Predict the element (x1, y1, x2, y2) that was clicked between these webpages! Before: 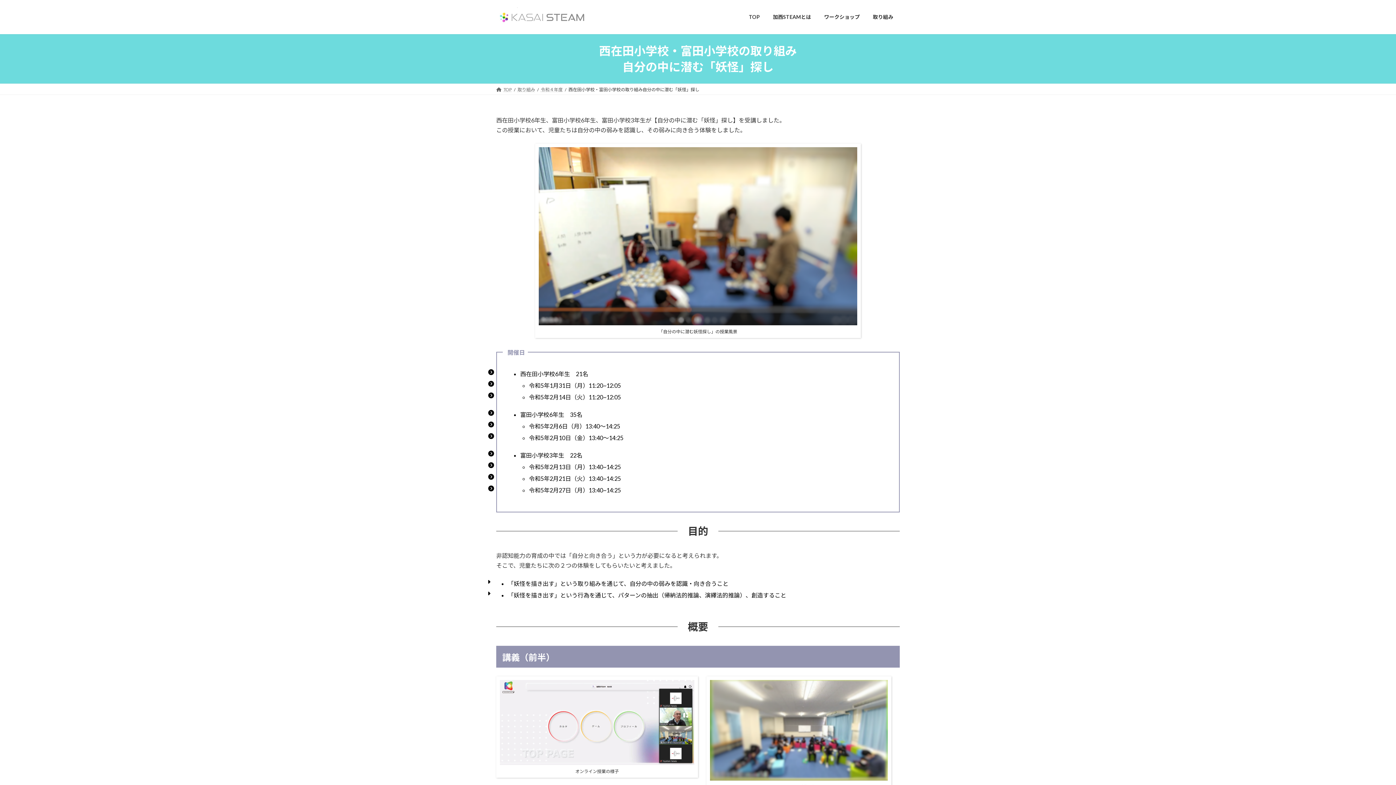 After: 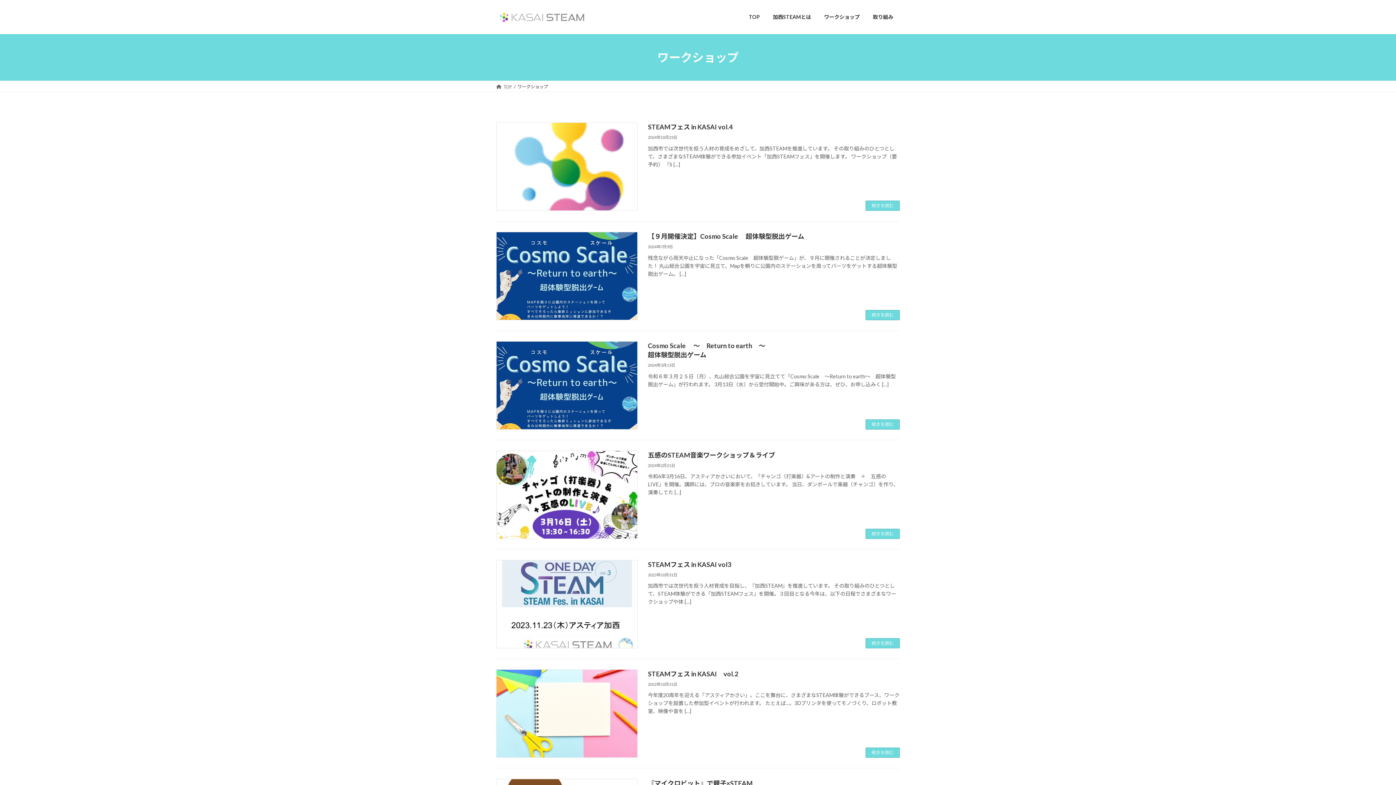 Action: bbox: (817, 8, 866, 25) label: ワークショップ